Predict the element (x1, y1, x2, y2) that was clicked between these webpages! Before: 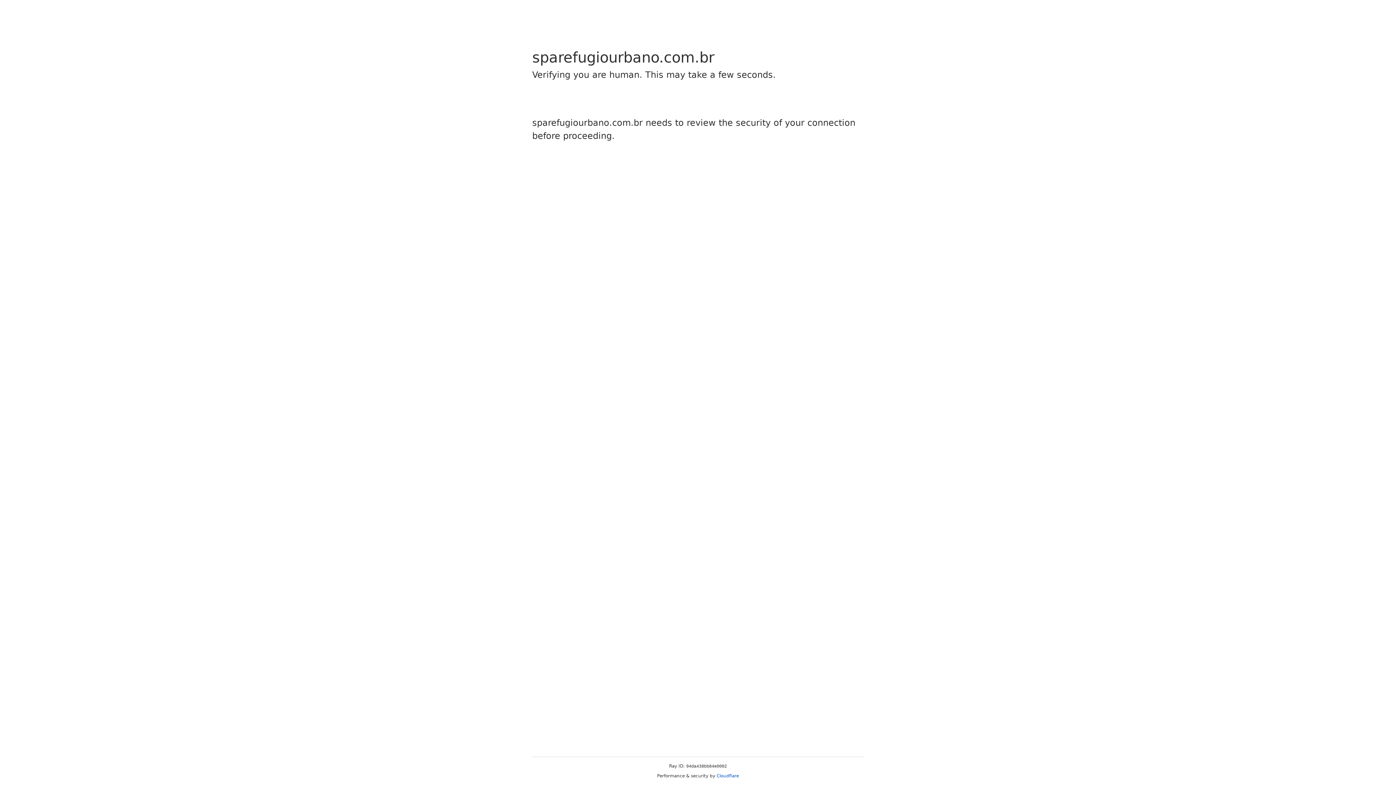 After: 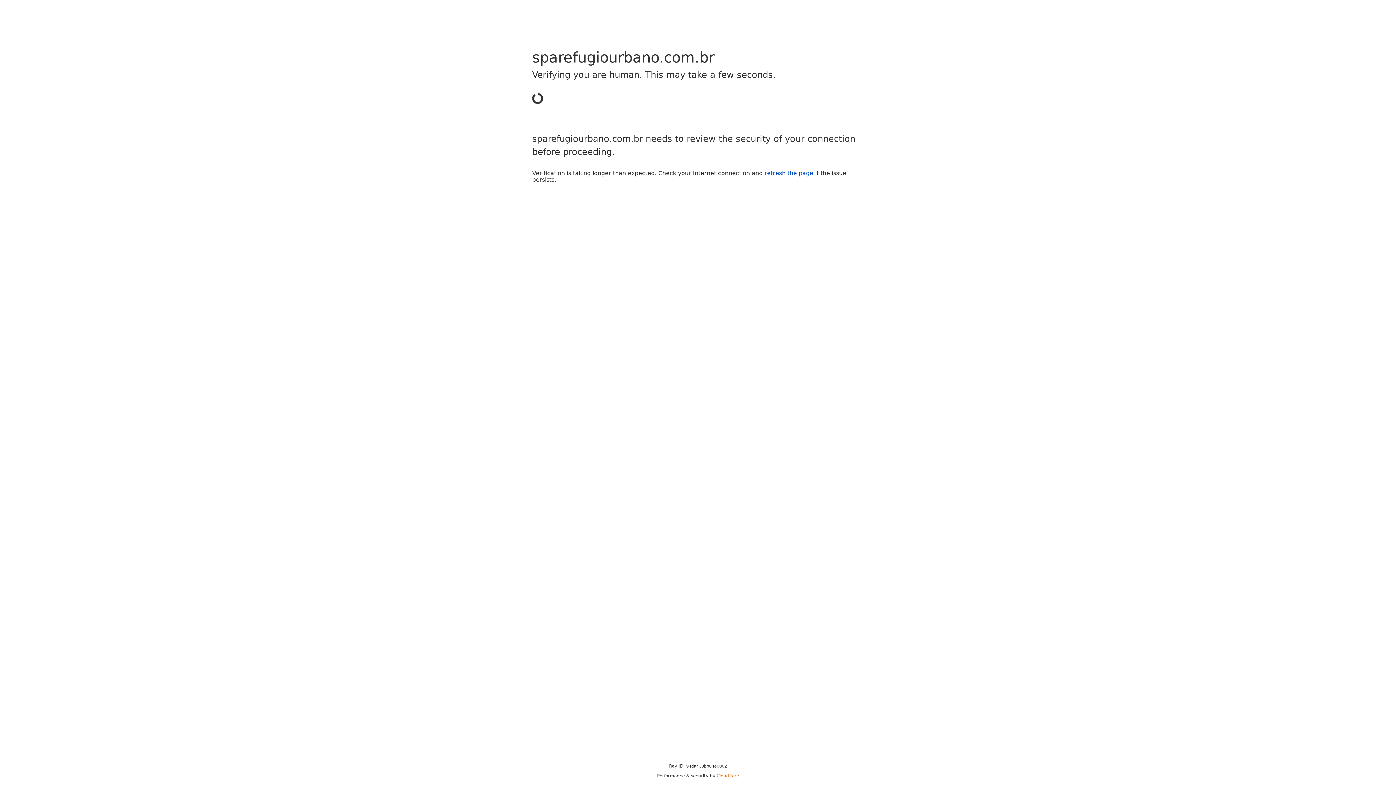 Action: label: Cloudflare bbox: (716, 773, 739, 778)